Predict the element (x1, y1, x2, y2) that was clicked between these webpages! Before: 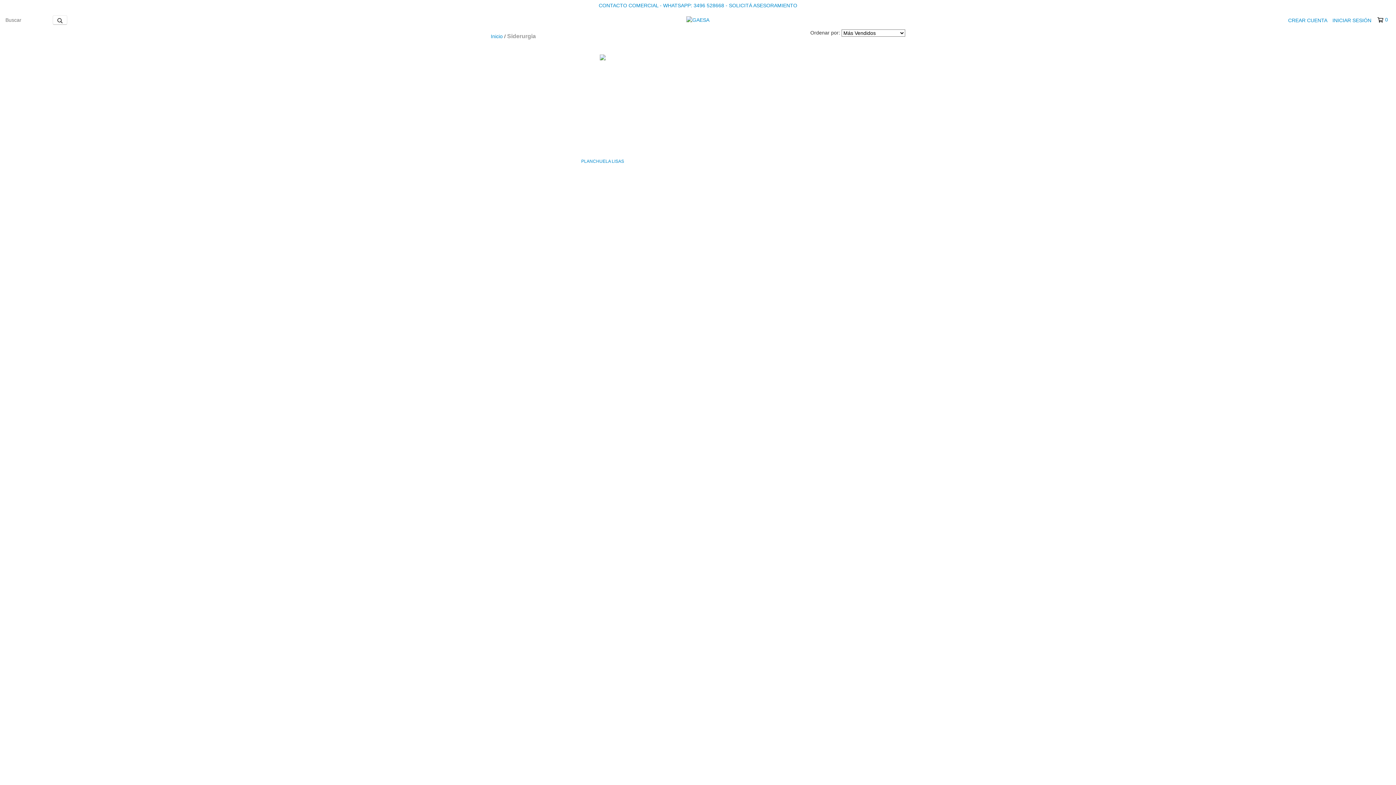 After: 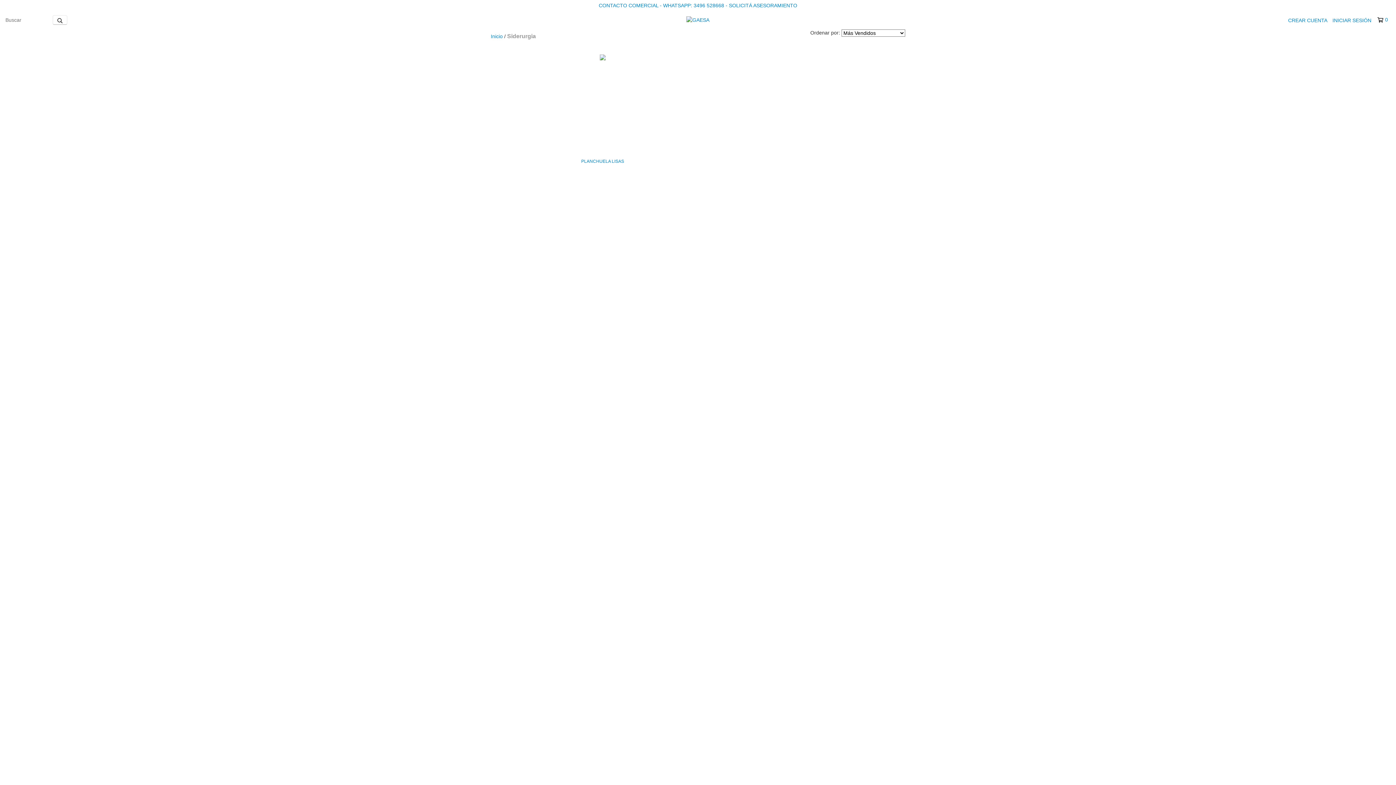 Action: bbox: (1377, 16, 1387, 23) label: 0